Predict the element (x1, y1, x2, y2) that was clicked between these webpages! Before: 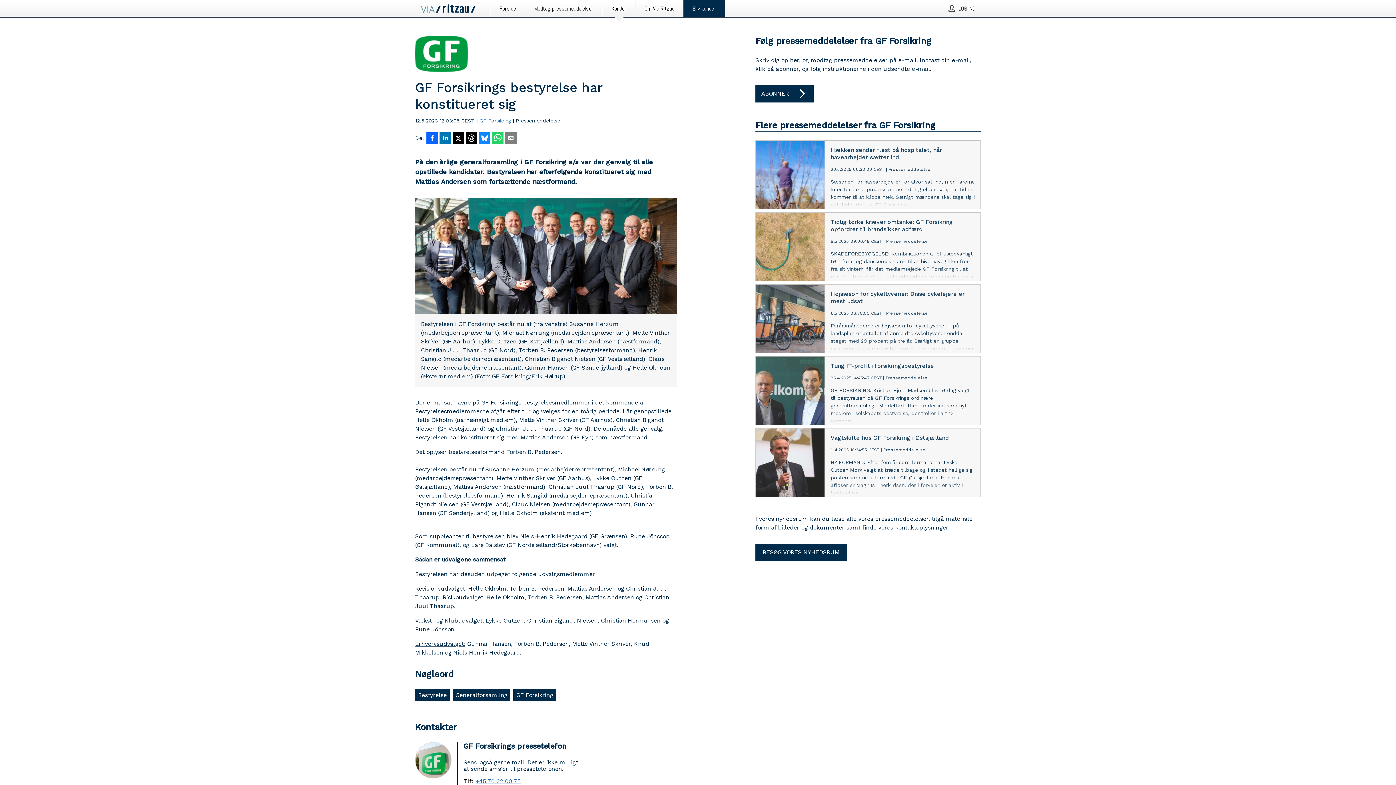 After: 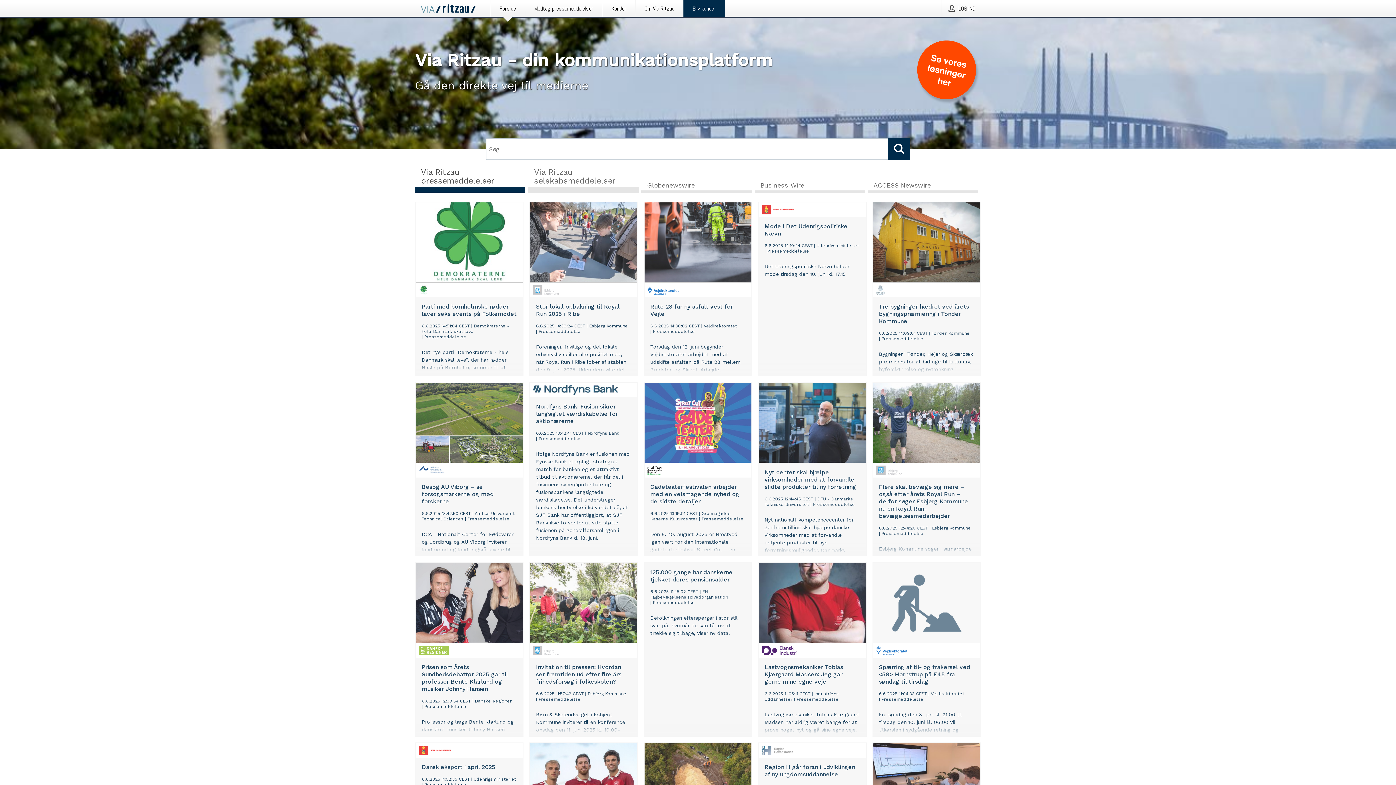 Action: label: Forside bbox: (490, 0, 524, 16)